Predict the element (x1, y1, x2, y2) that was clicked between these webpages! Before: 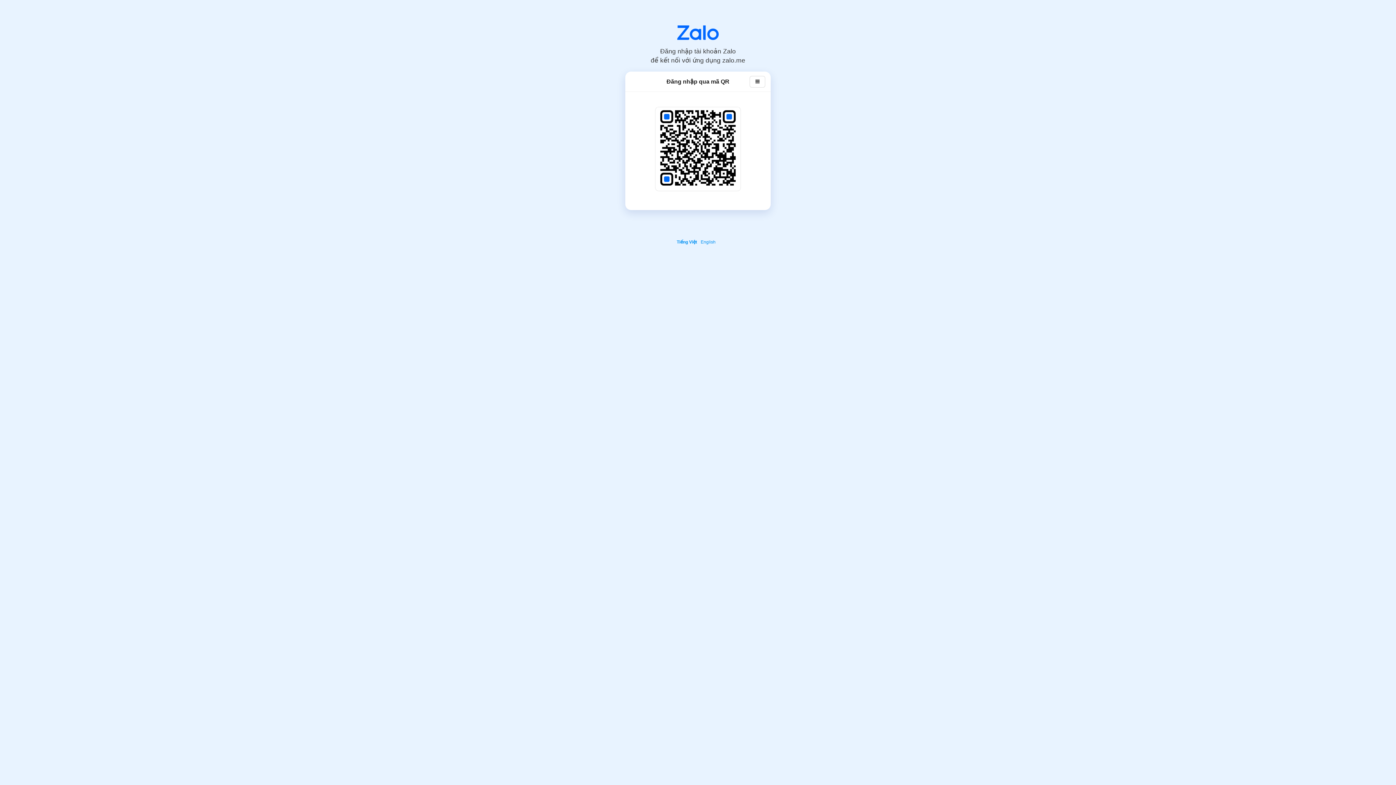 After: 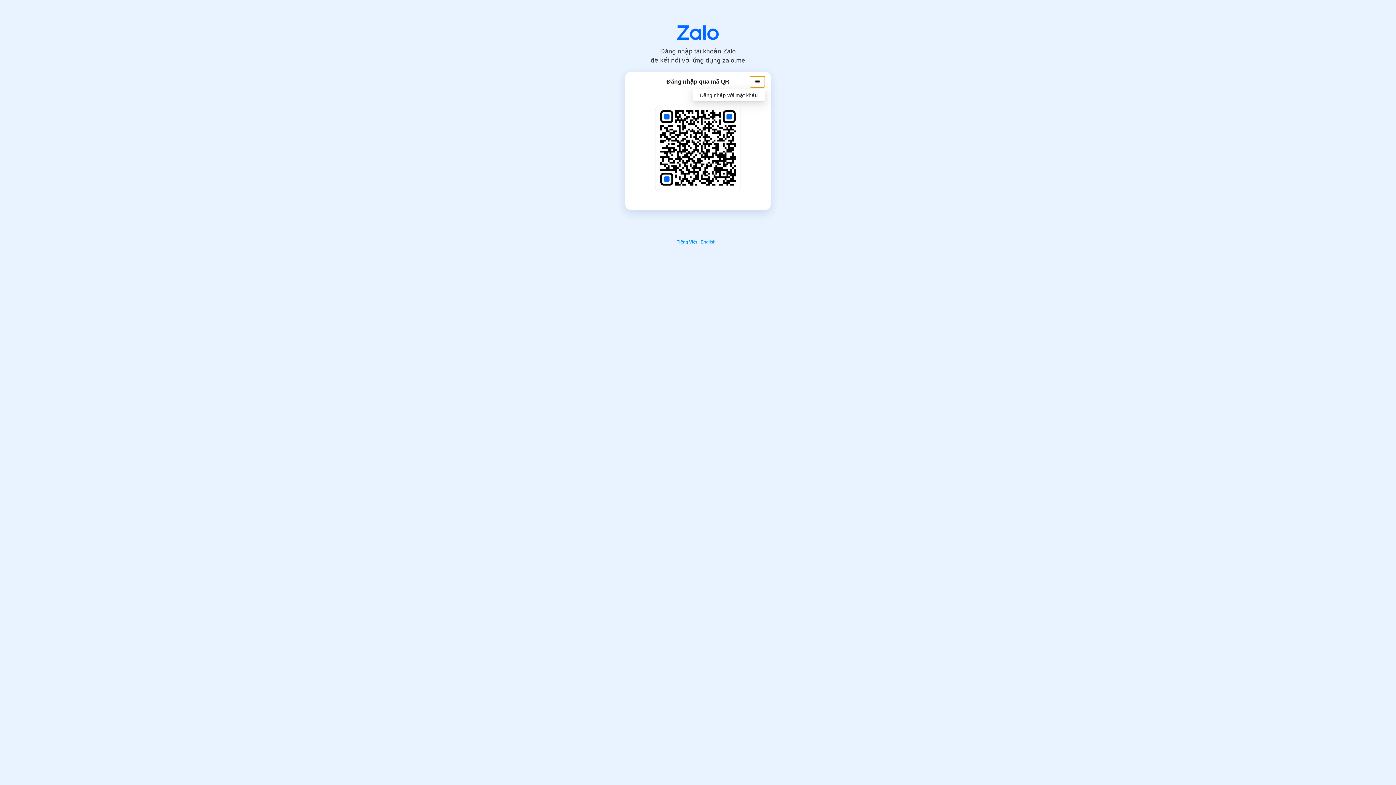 Action: bbox: (750, 75, 765, 87)